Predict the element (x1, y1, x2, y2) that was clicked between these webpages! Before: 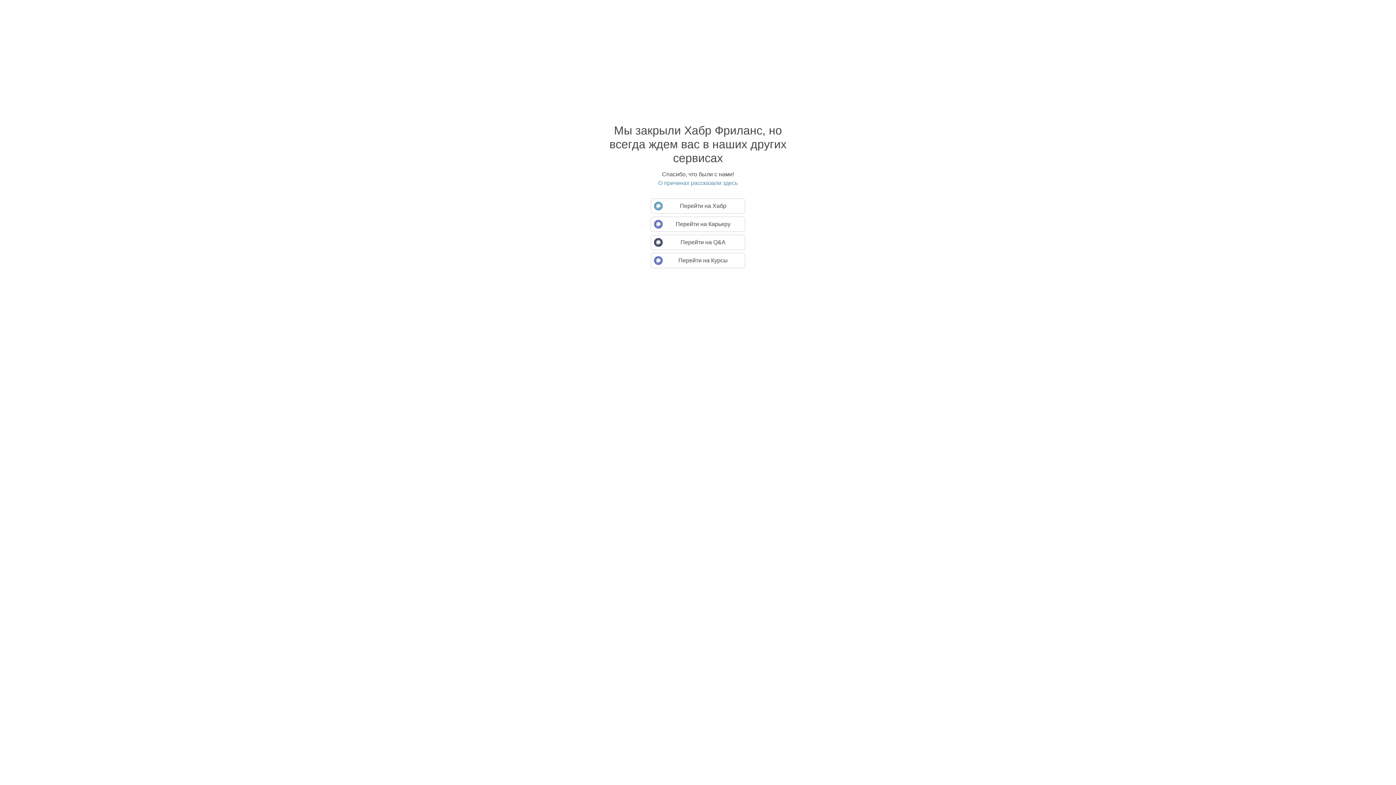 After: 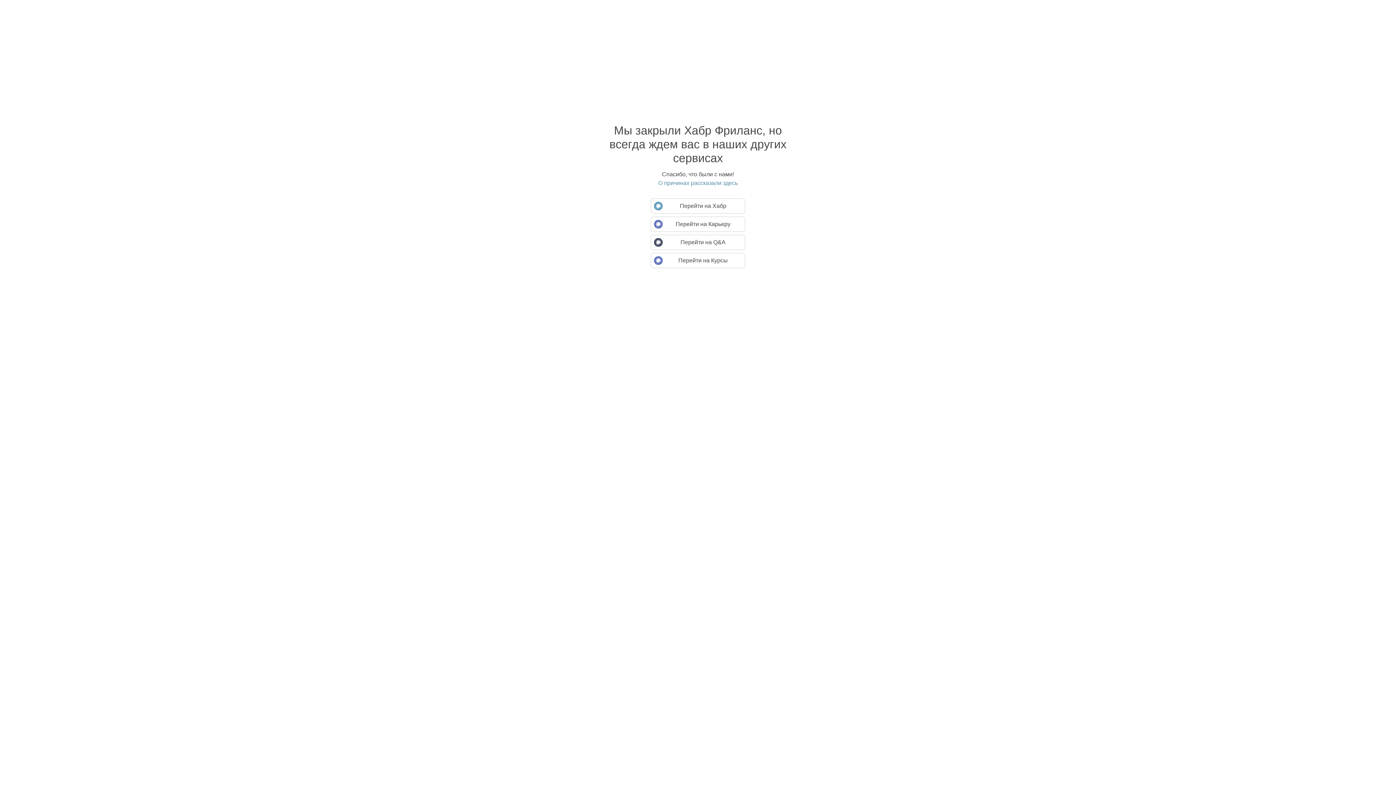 Action: bbox: (594, 179, 801, 186) label: О причинах рассказали здесь